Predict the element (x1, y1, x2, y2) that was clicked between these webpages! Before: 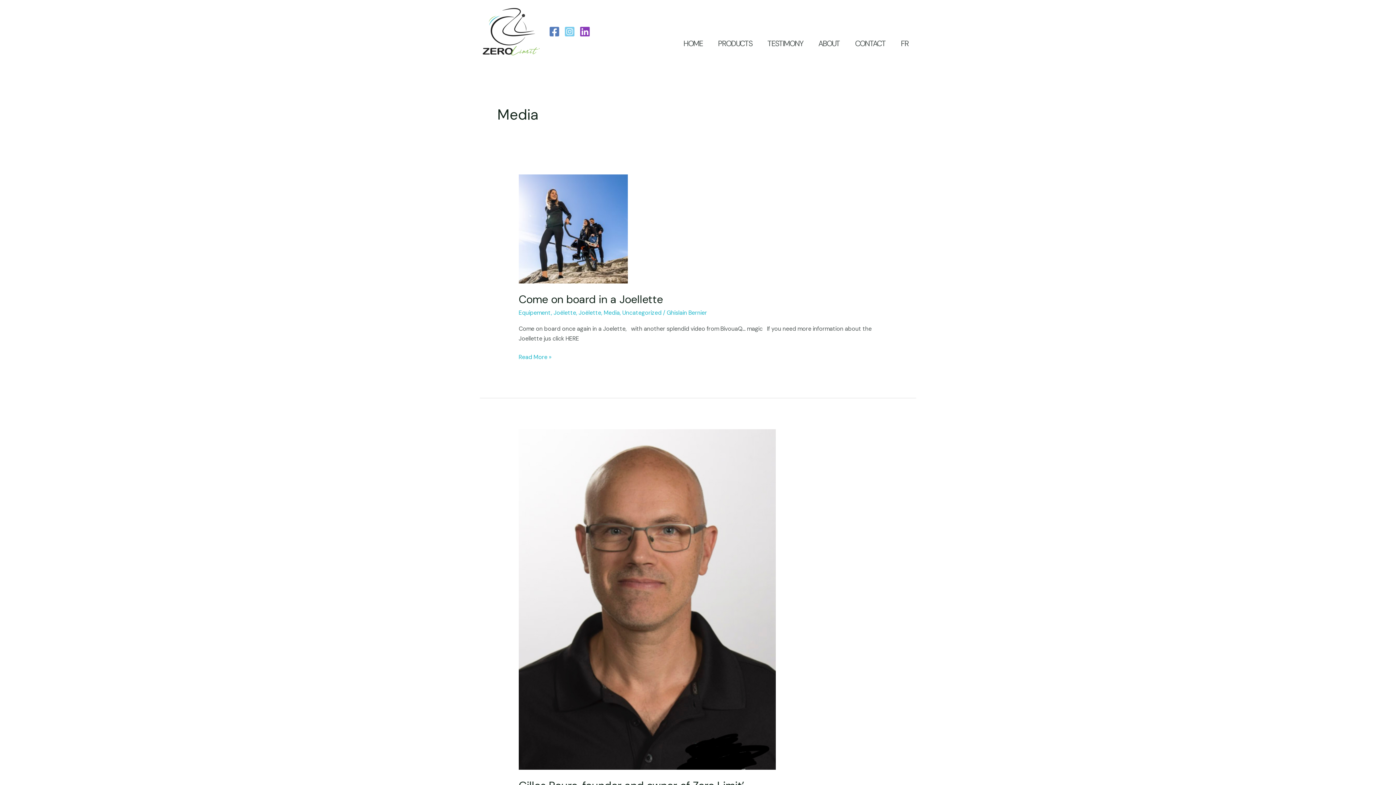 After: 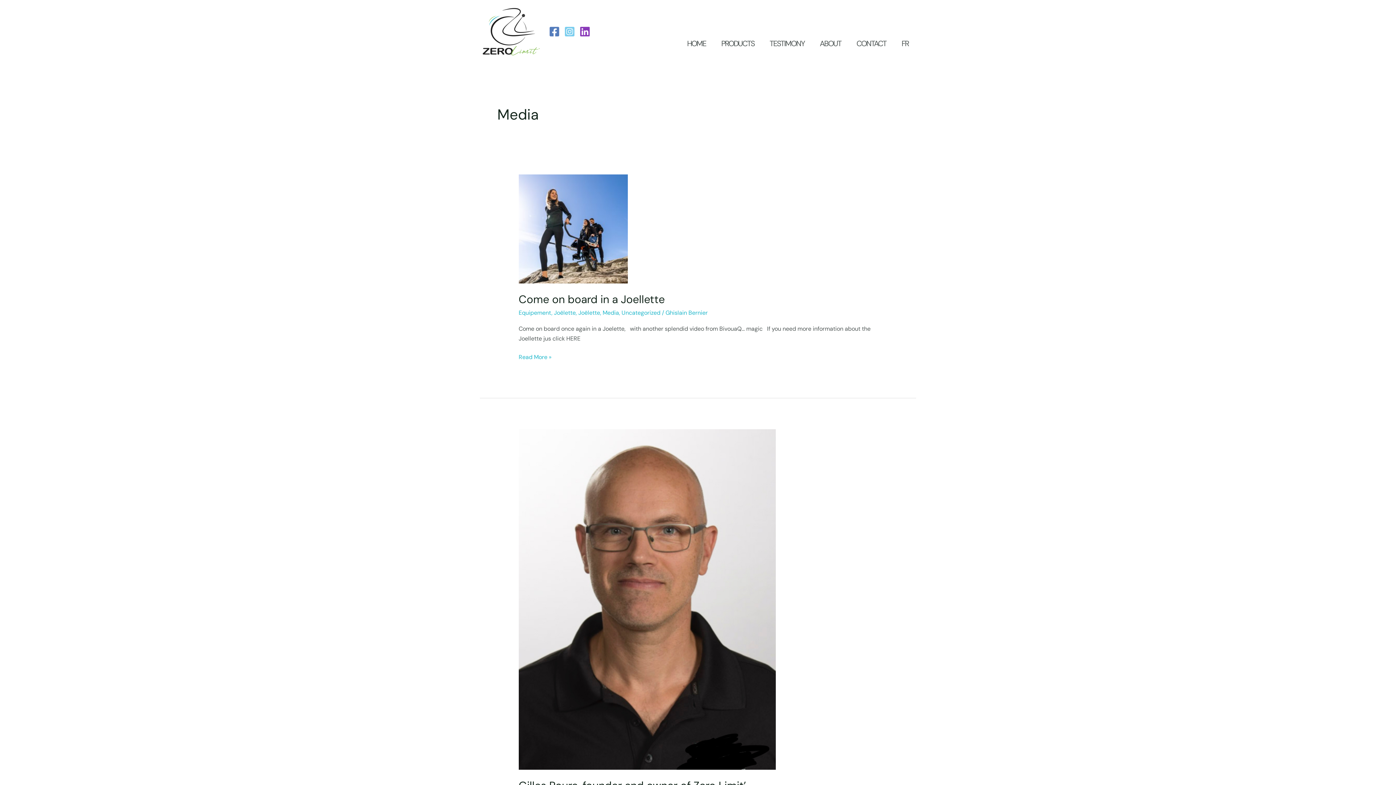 Action: label: Media bbox: (603, 309, 619, 316)